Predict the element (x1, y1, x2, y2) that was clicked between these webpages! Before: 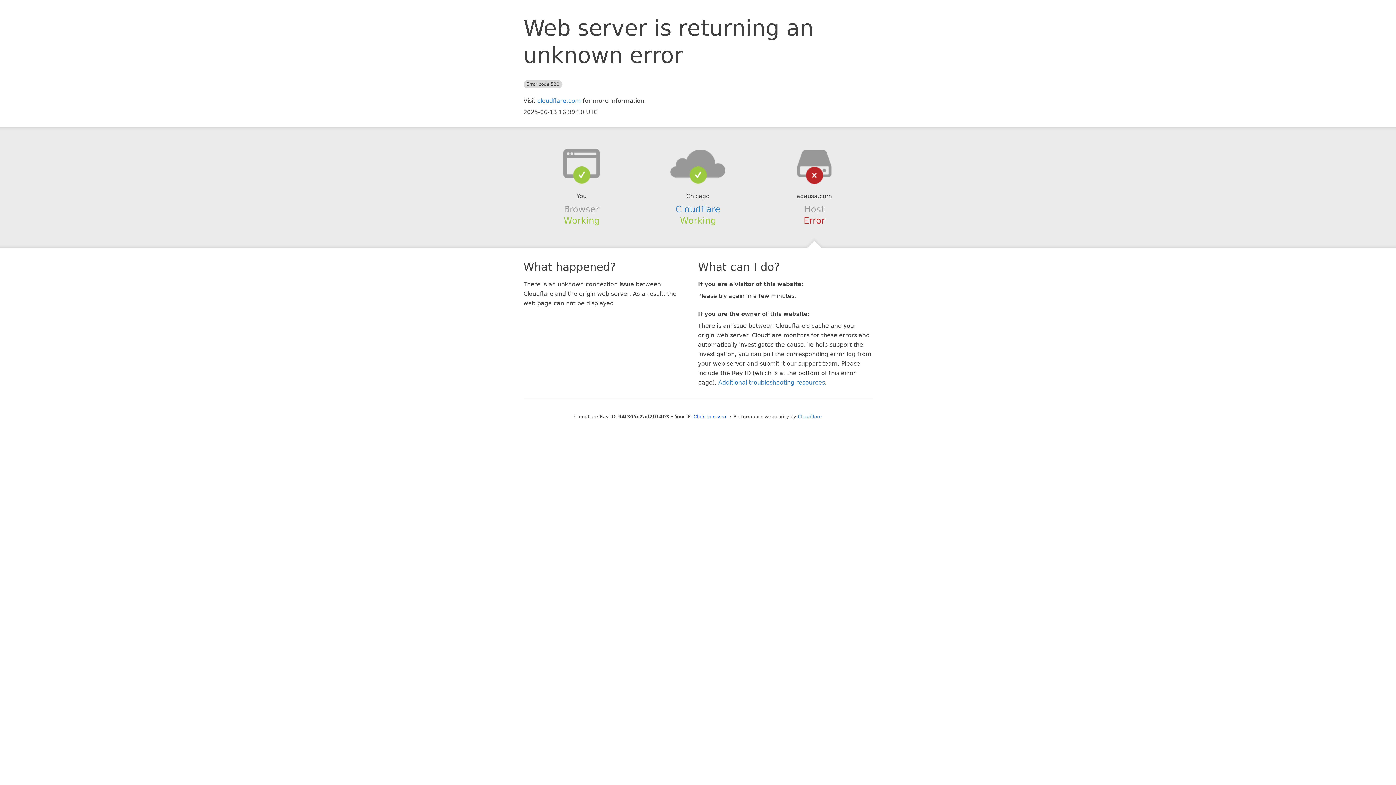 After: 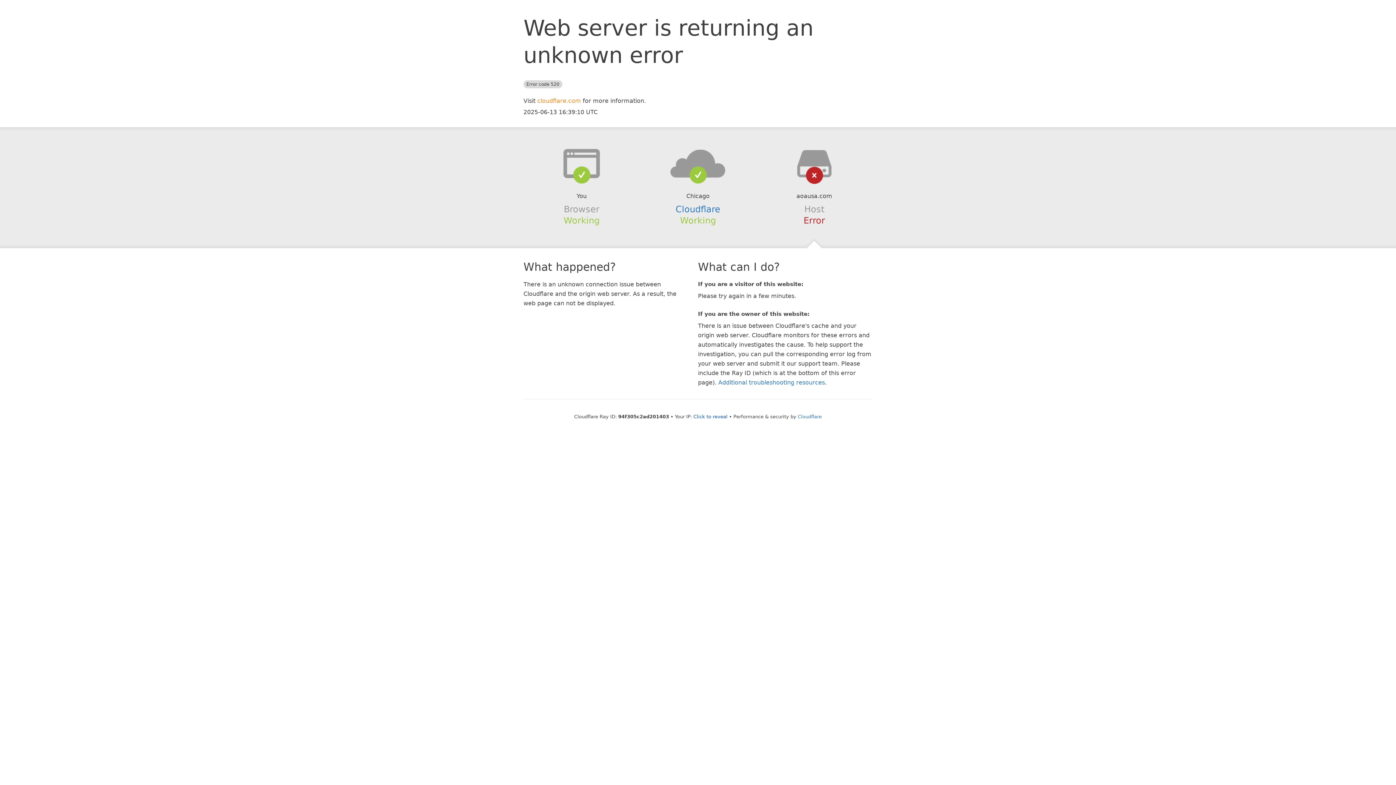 Action: label: cloudflare.com bbox: (537, 97, 581, 104)